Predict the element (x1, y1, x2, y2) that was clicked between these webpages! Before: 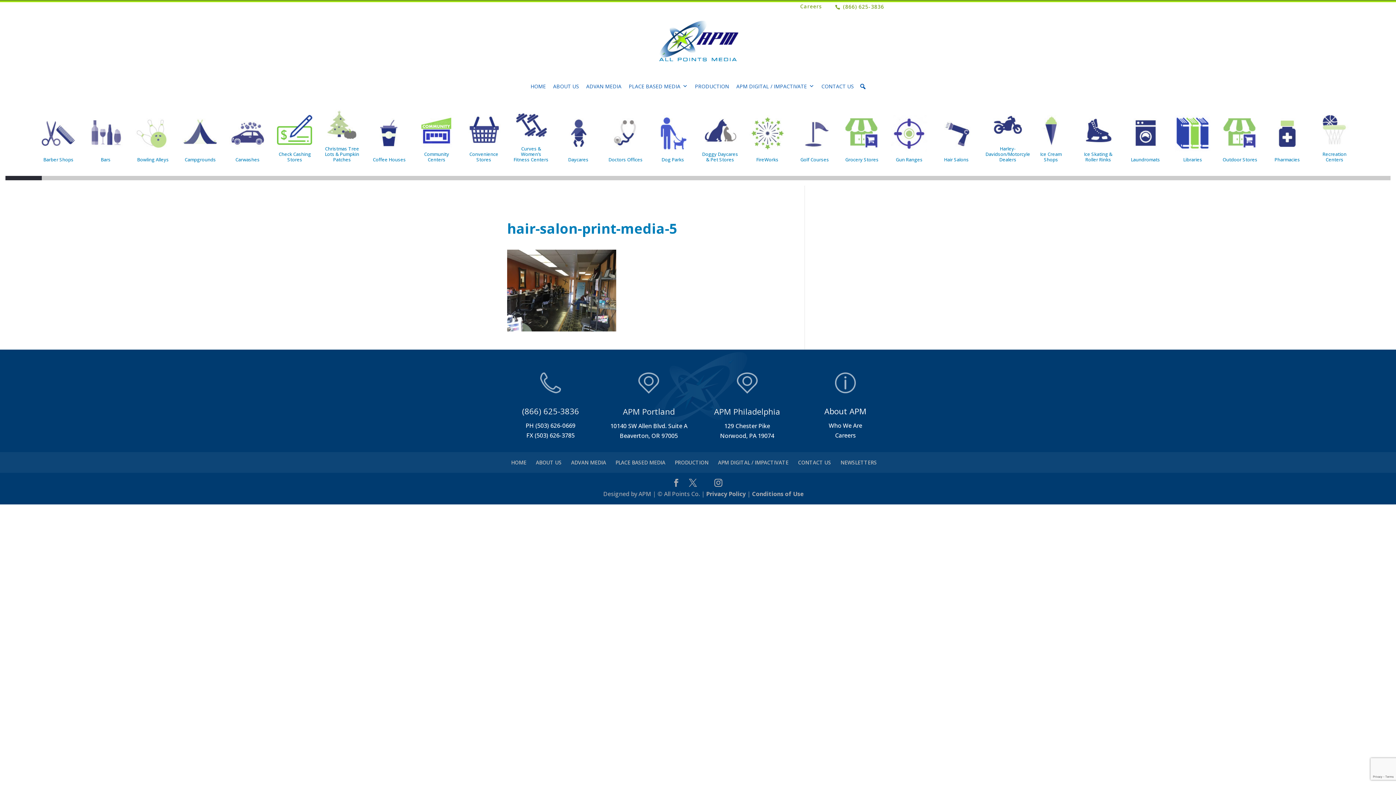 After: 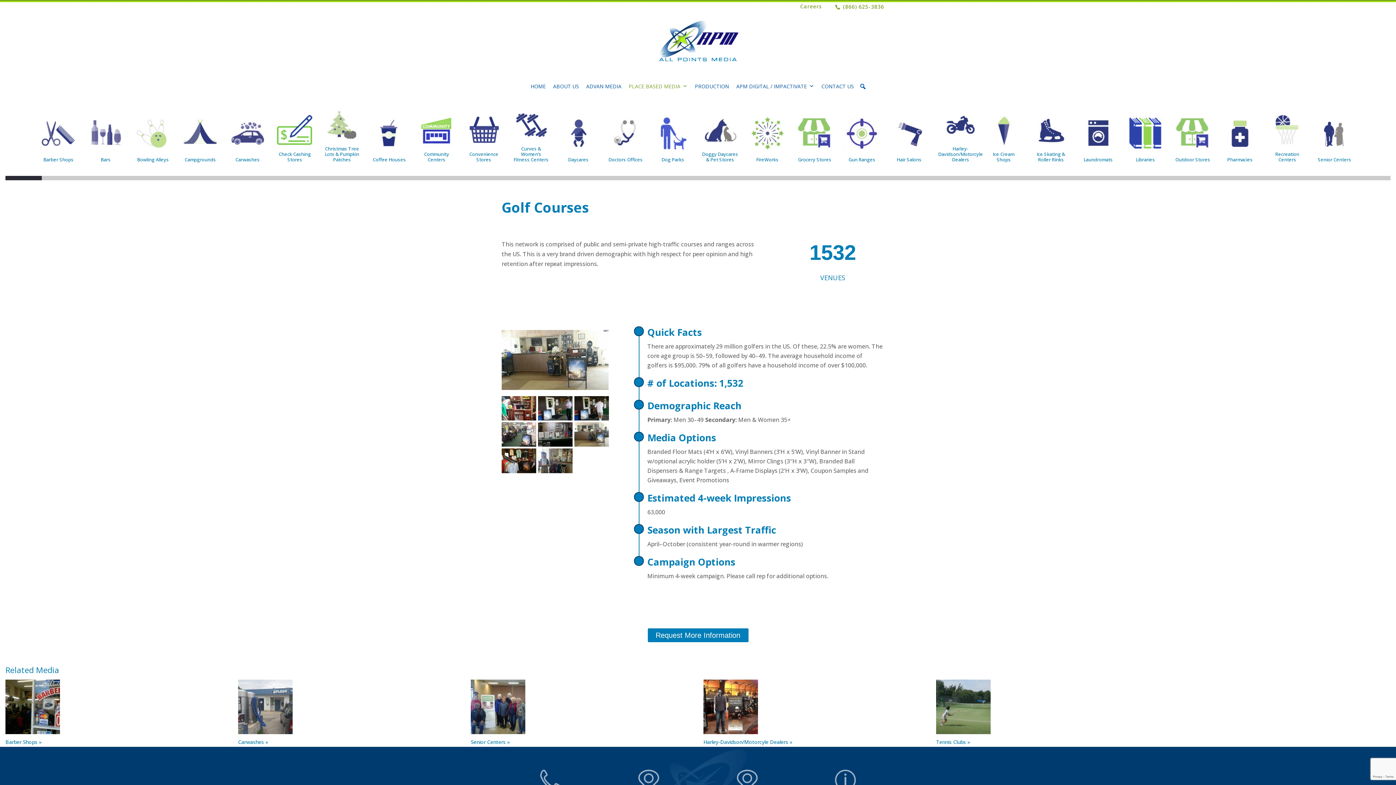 Action: bbox: (796, 115, 833, 164) label: Golf Courses